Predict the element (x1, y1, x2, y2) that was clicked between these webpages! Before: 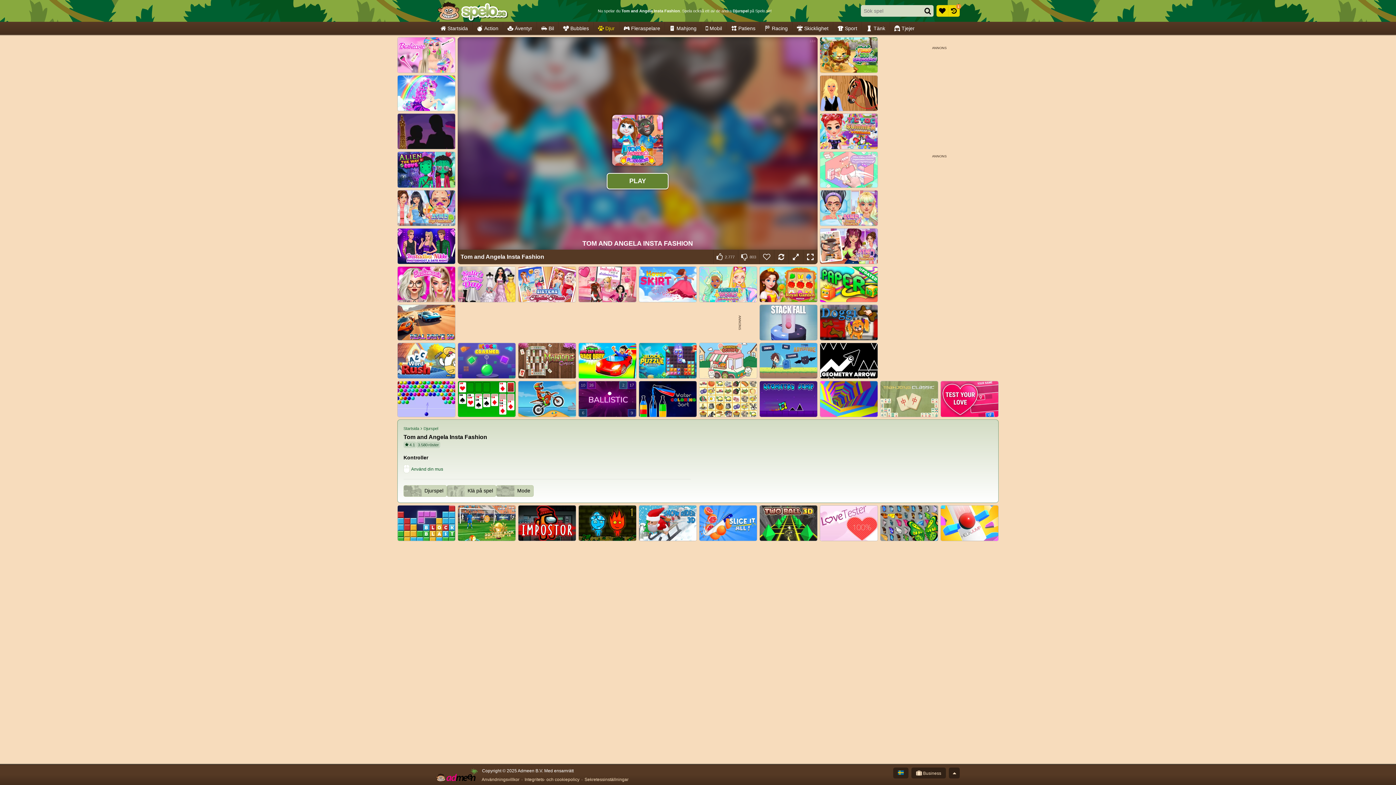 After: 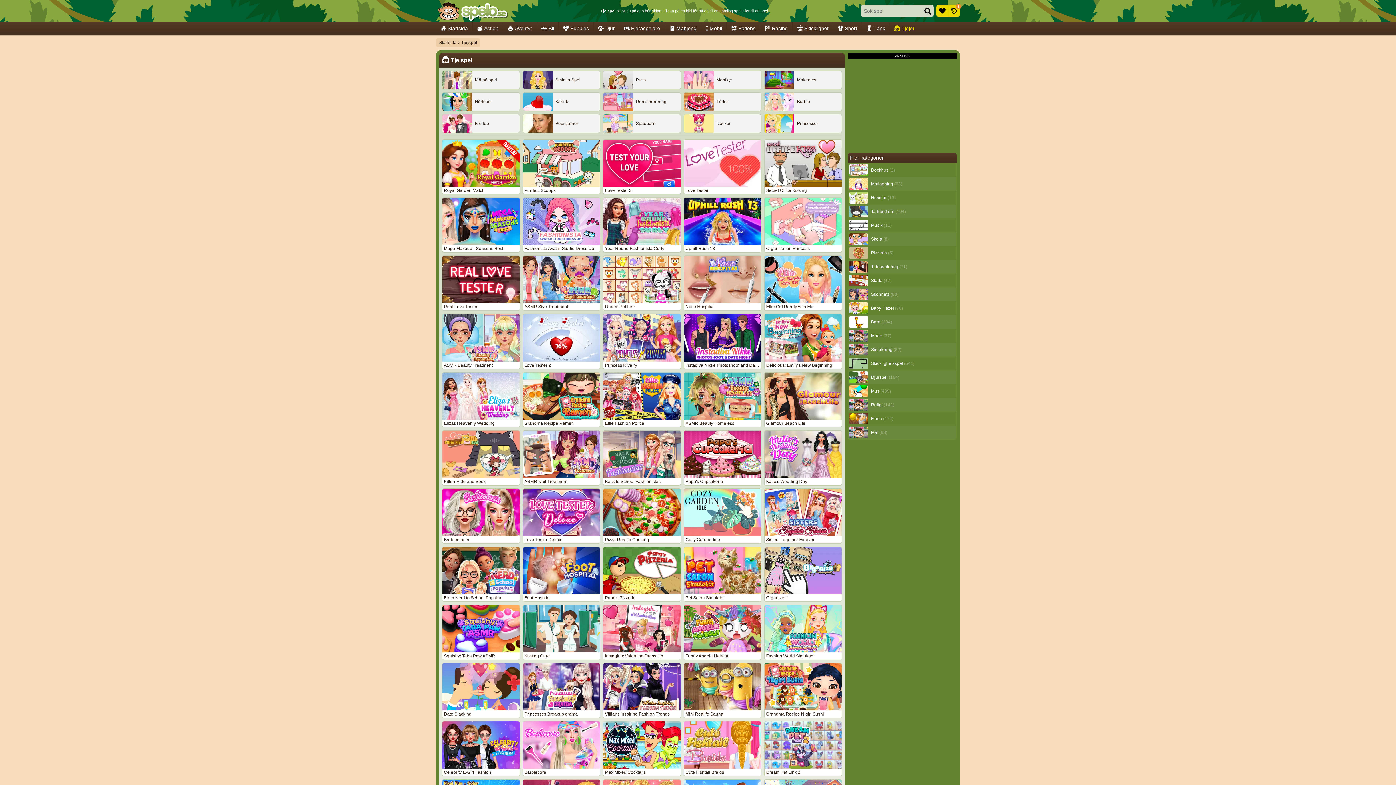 Action: bbox: (889, 21, 919, 34) label: Tjejer